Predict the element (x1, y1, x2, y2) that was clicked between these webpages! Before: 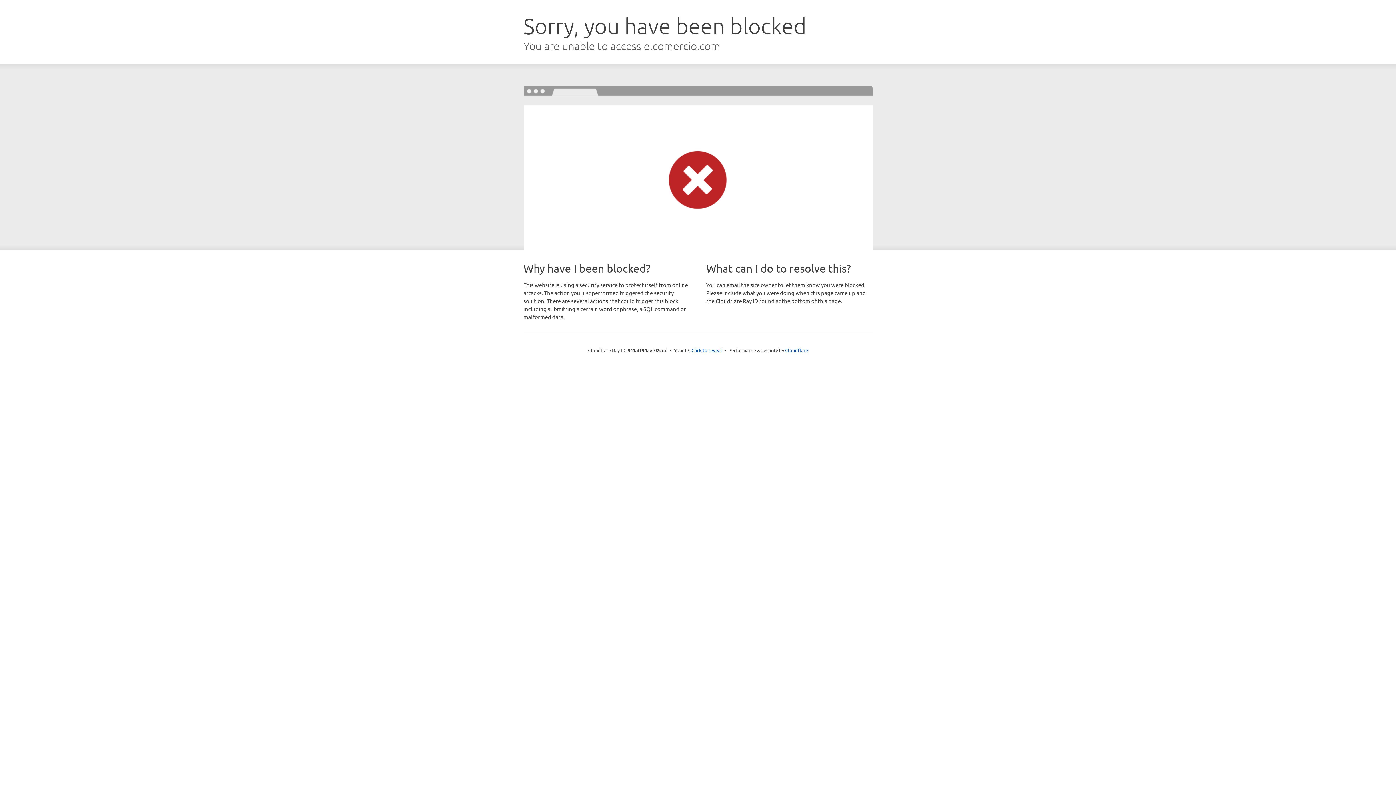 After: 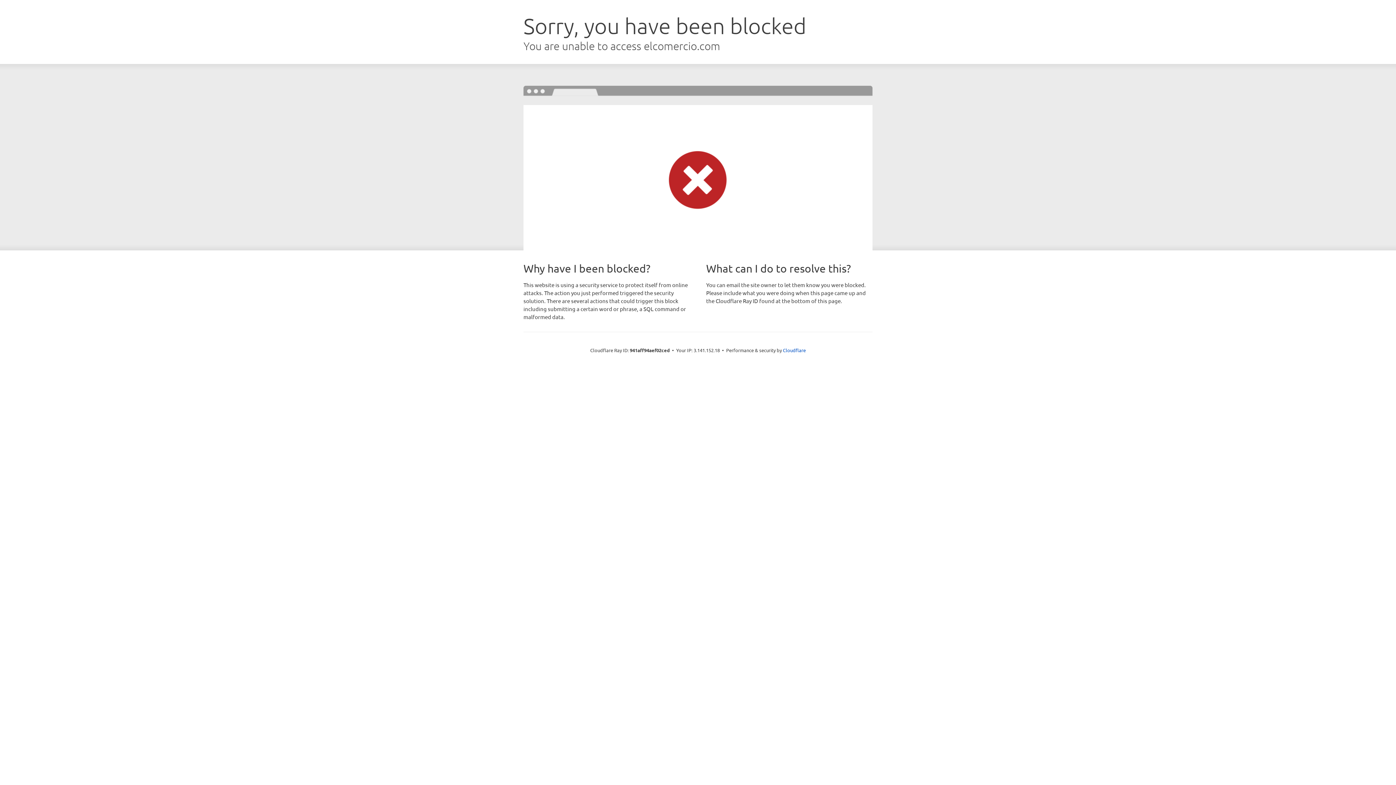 Action: label: Click to reveal bbox: (691, 346, 722, 353)